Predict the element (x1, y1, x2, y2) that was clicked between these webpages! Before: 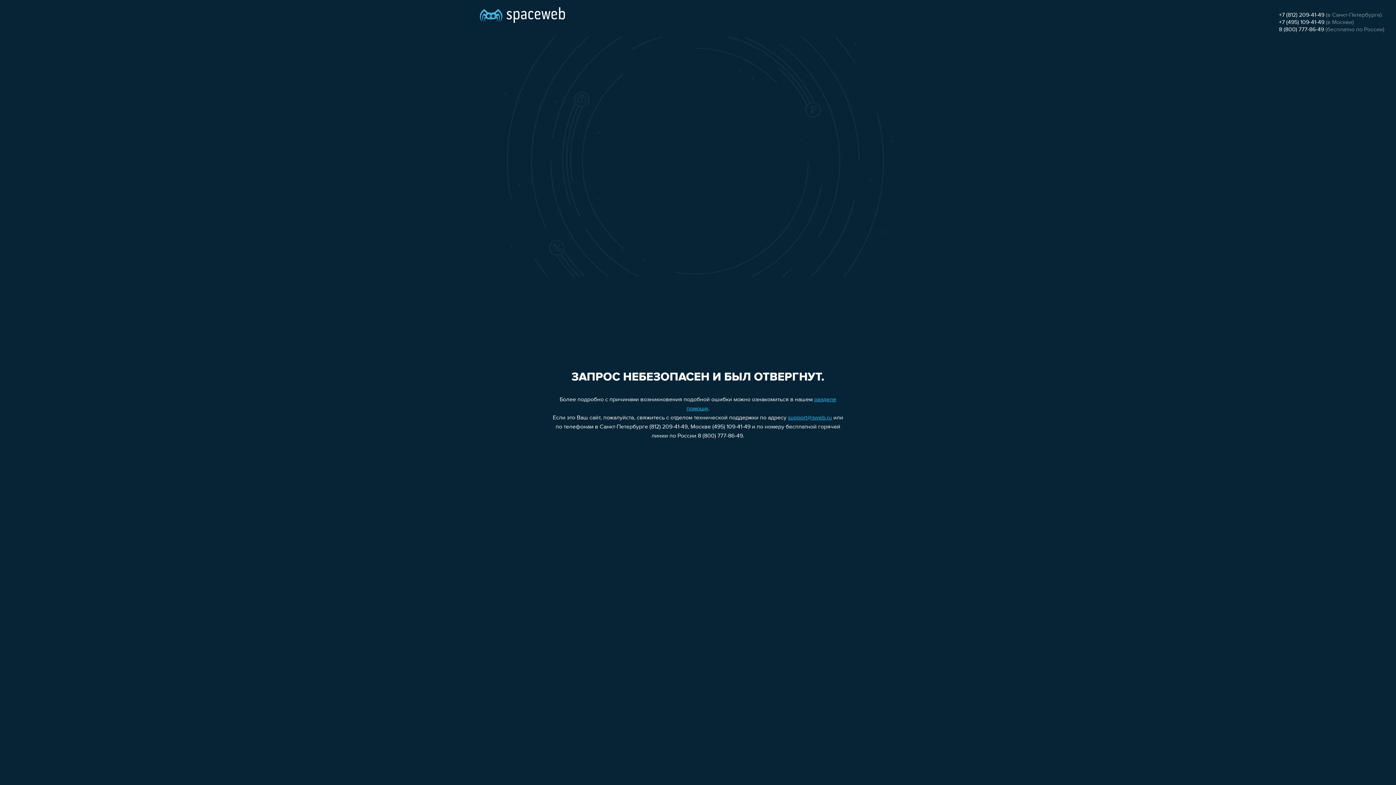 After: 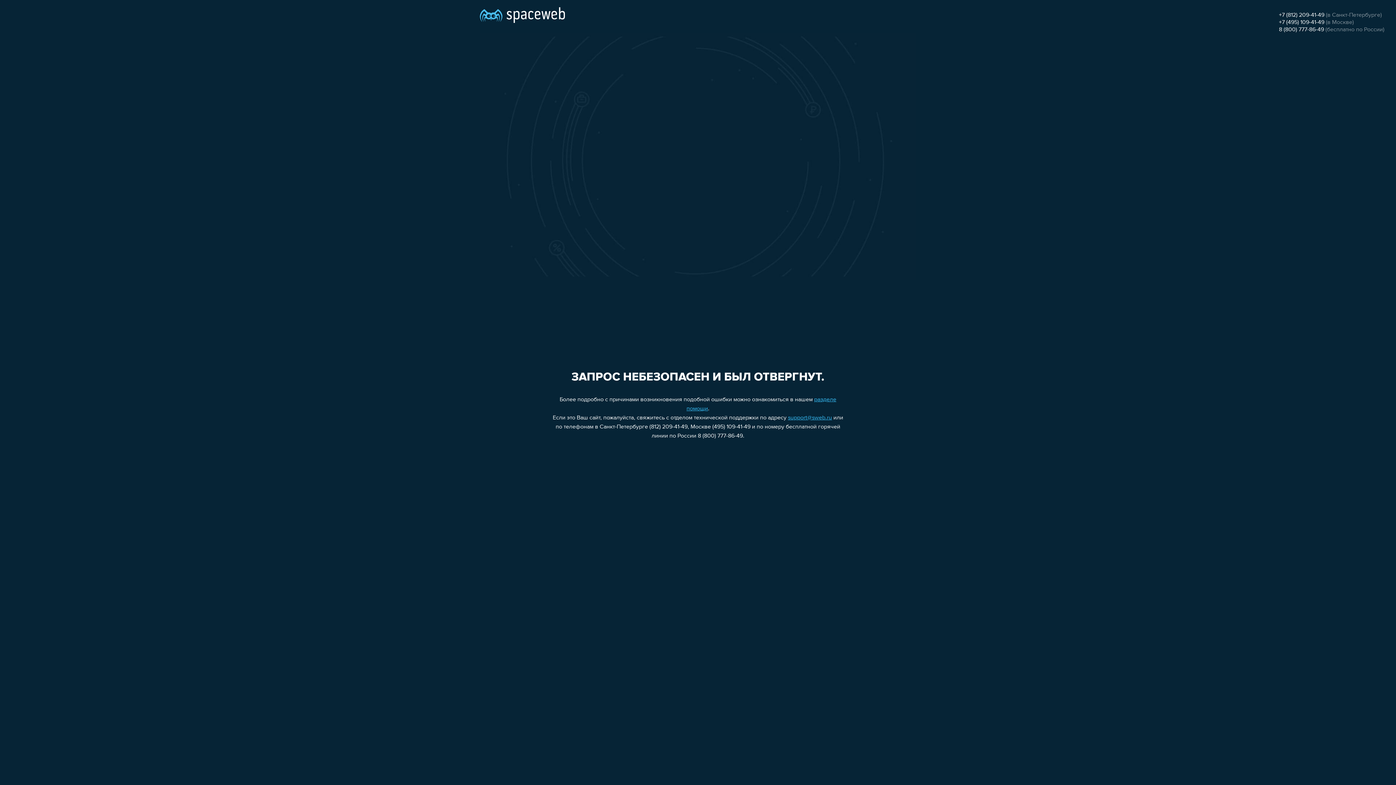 Action: label: support@sweb.ru bbox: (788, 415, 832, 421)